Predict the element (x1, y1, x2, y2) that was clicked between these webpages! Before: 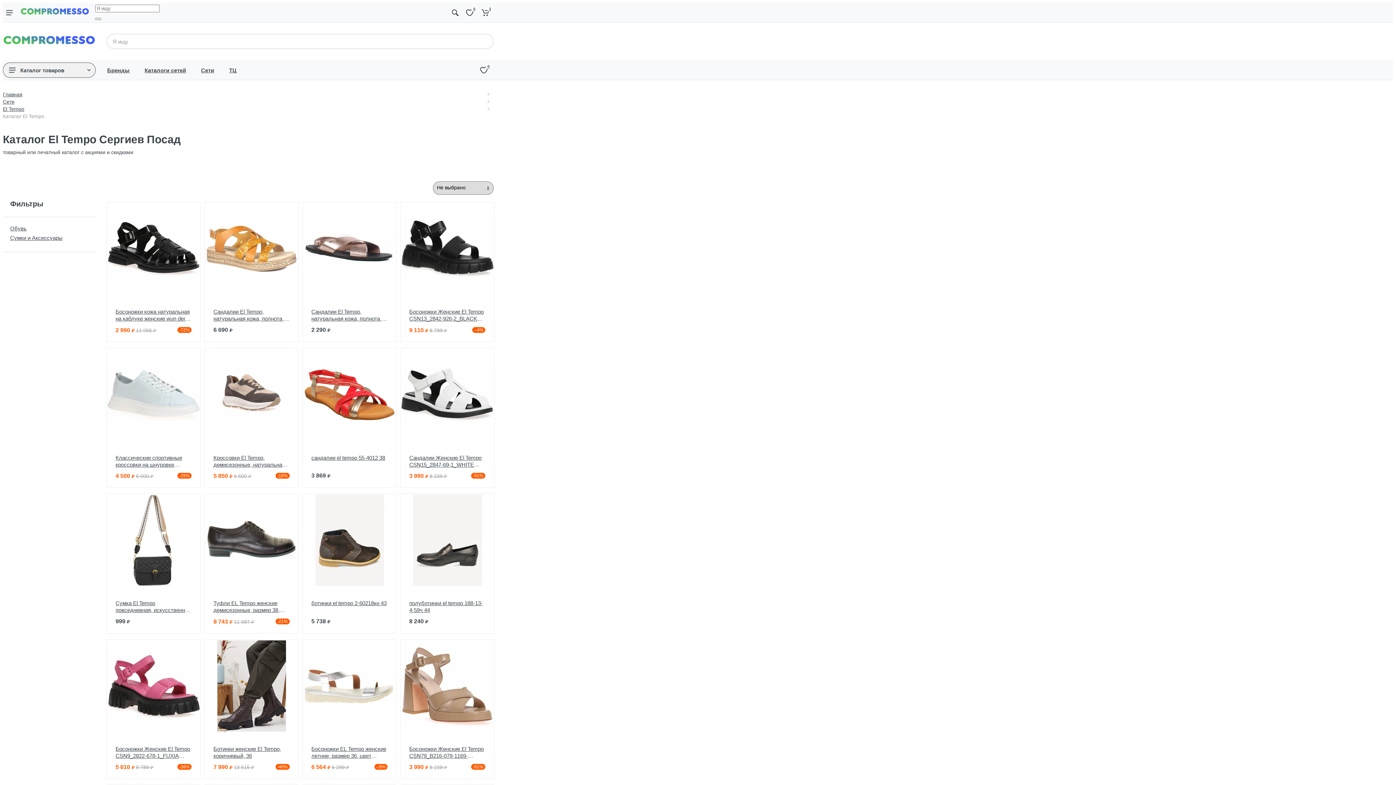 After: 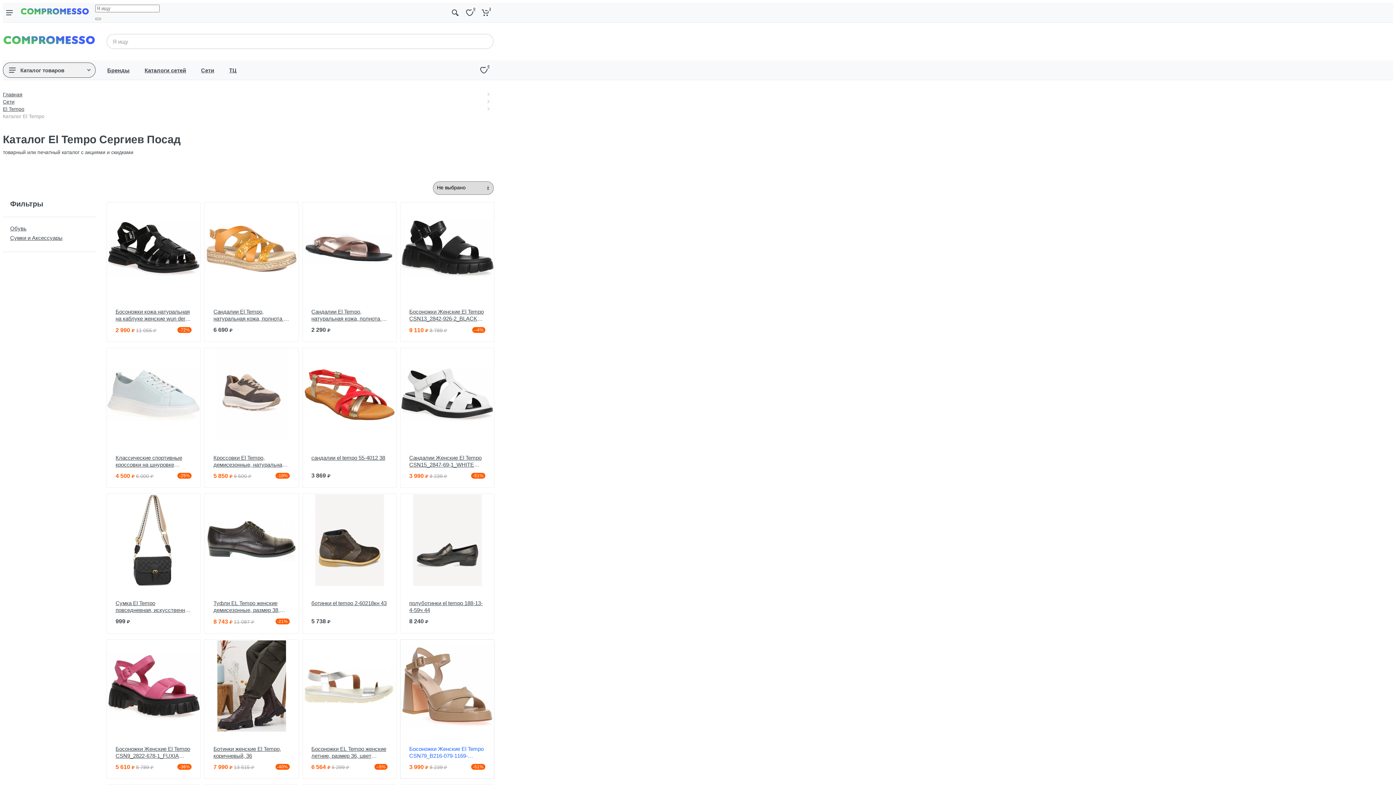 Action: label: Босоножки Женские El Tempo CSN79_B216-079-1169-21_BEIGE бежевый,40 bbox: (409, 745, 485, 759)